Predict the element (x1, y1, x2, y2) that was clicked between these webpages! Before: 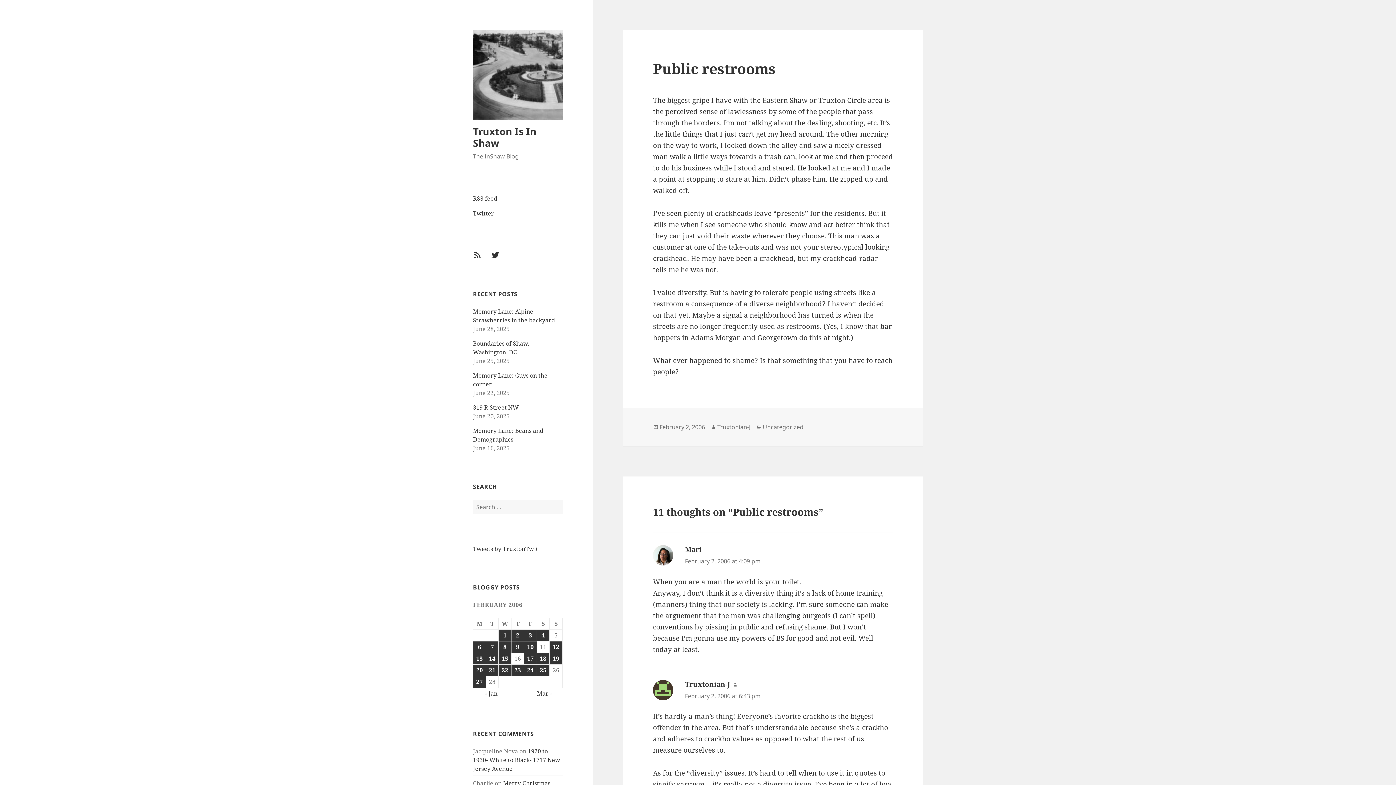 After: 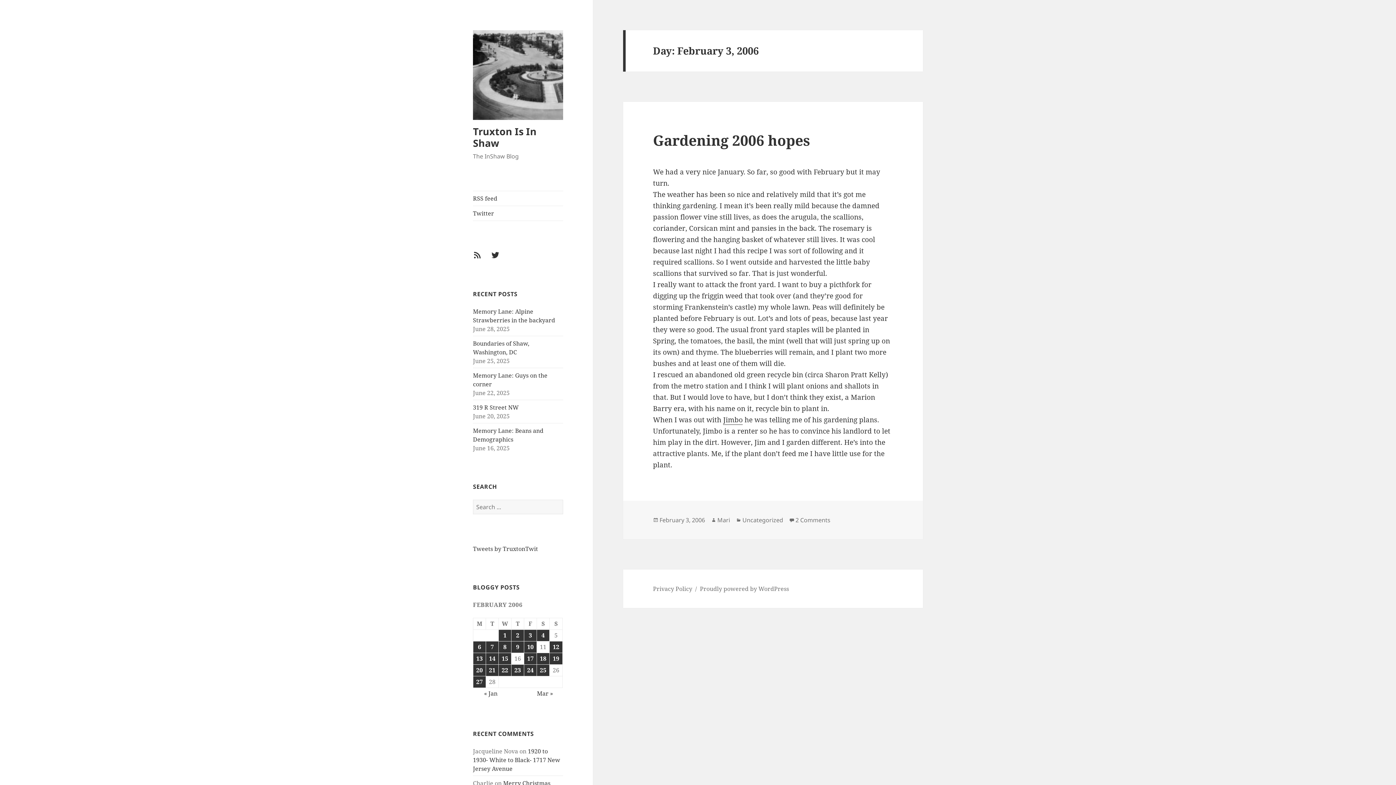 Action: label: Posts published on February 3, 2006 bbox: (524, 630, 536, 641)